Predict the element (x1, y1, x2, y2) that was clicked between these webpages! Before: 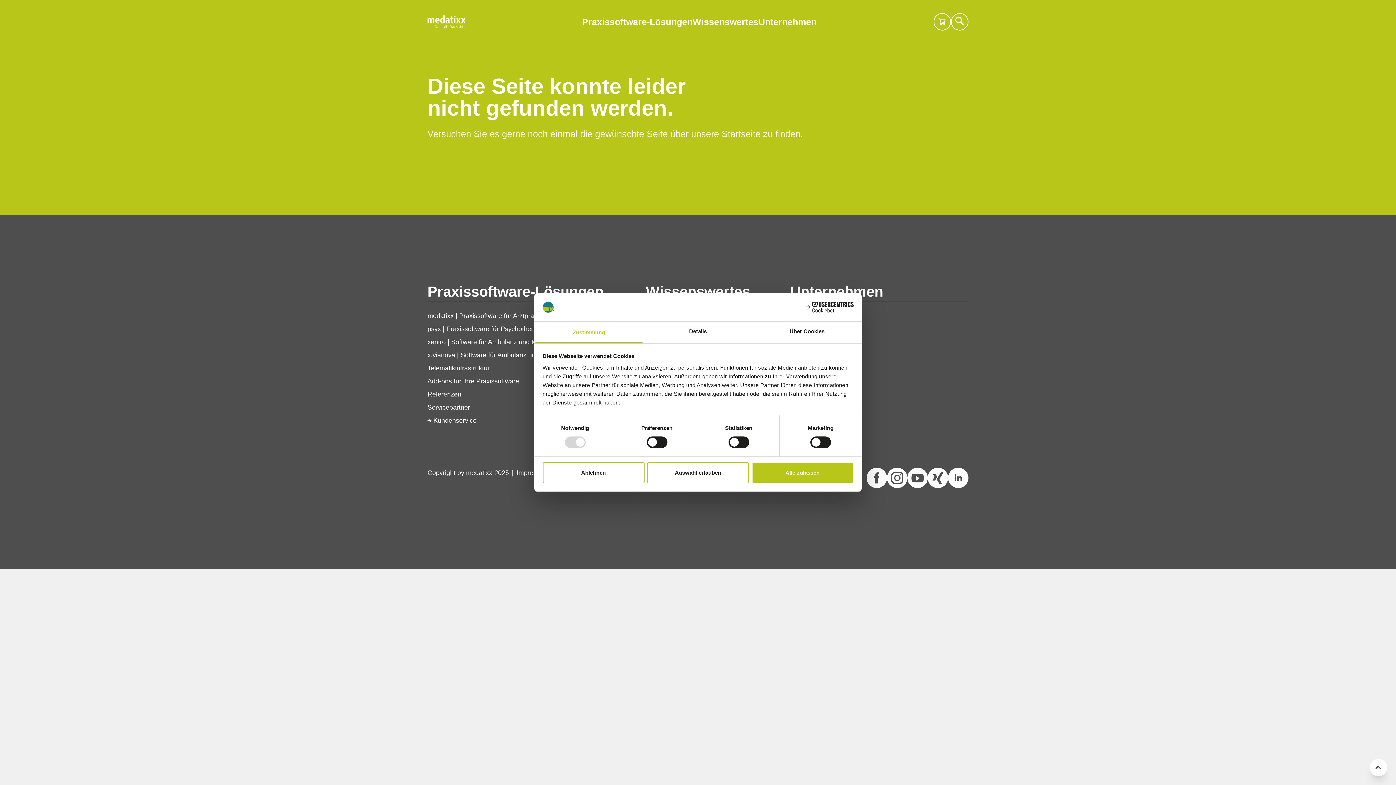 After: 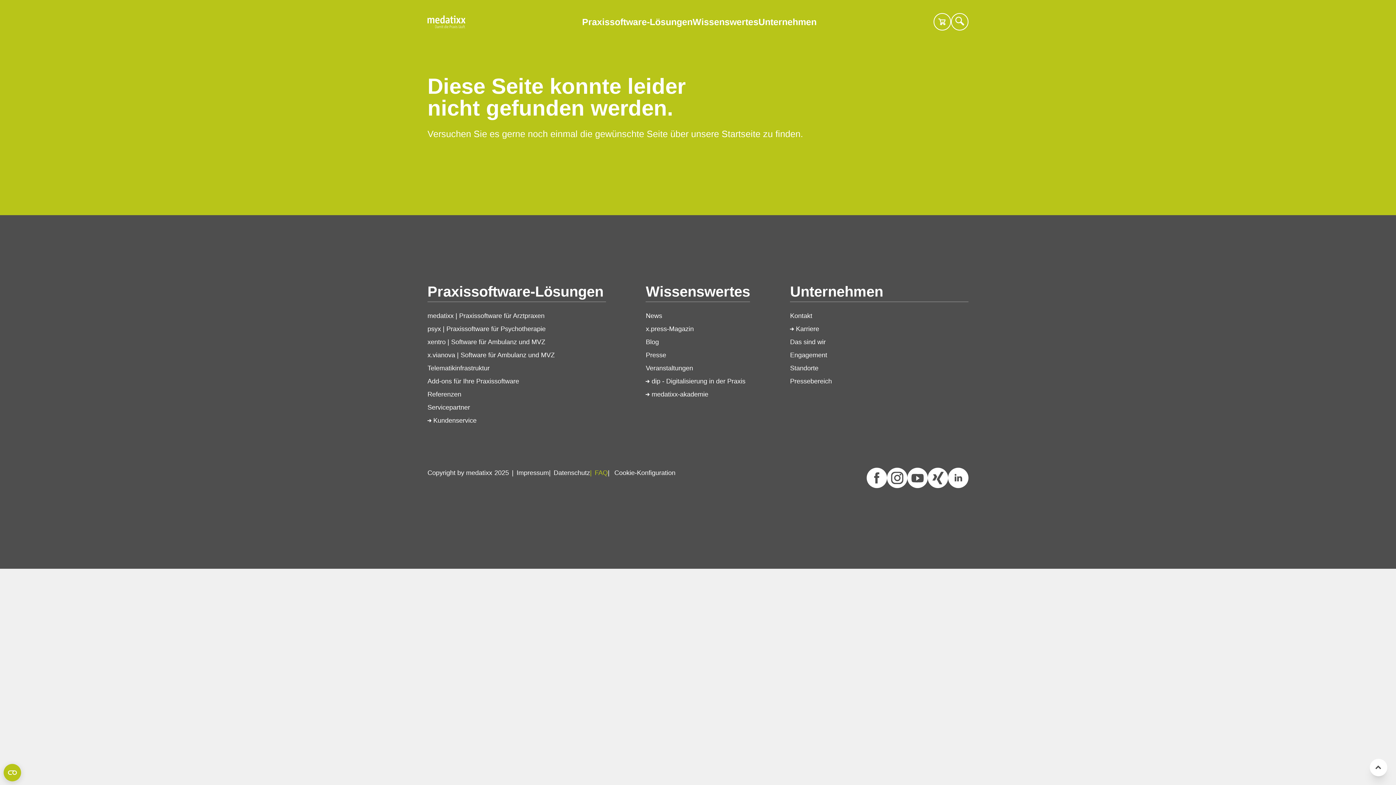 Action: bbox: (542, 462, 644, 483) label: Ablehnen